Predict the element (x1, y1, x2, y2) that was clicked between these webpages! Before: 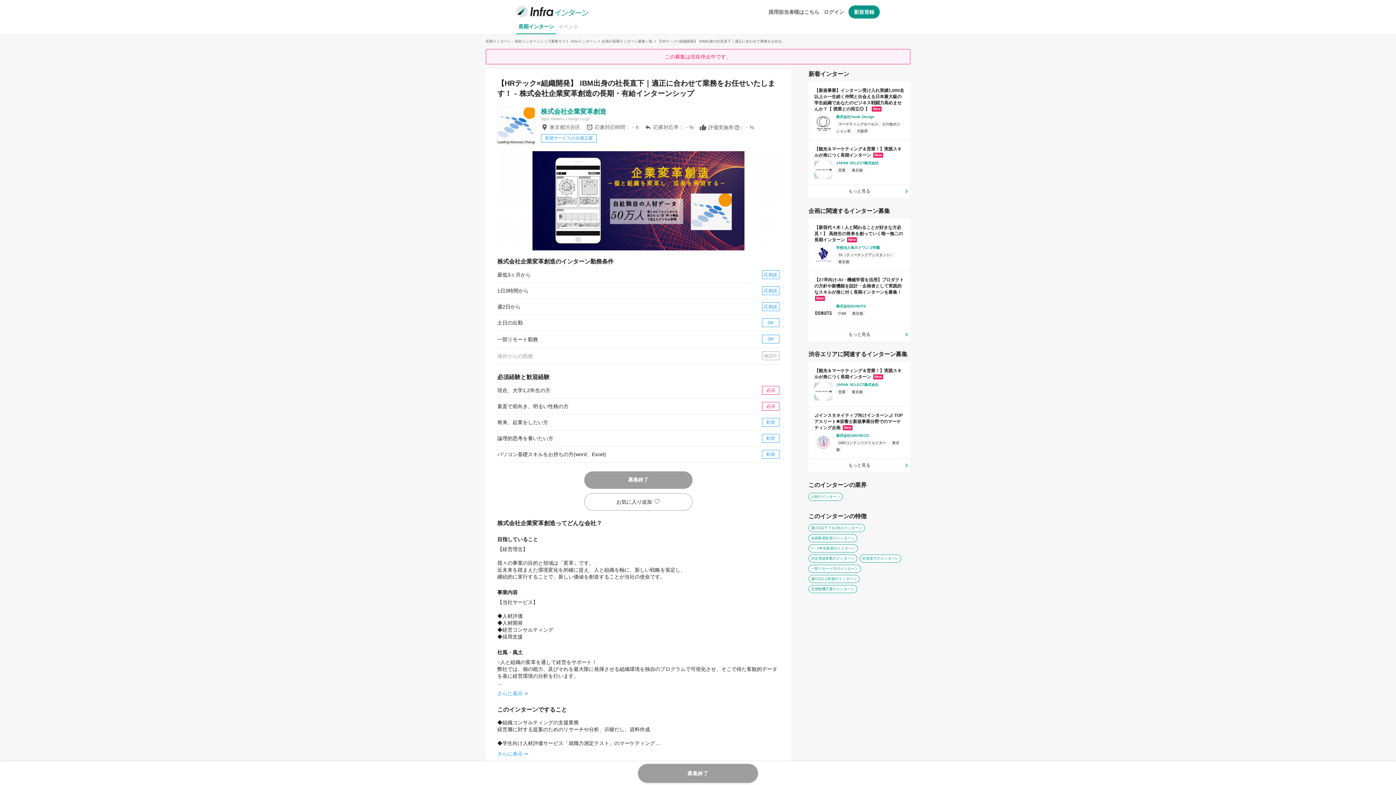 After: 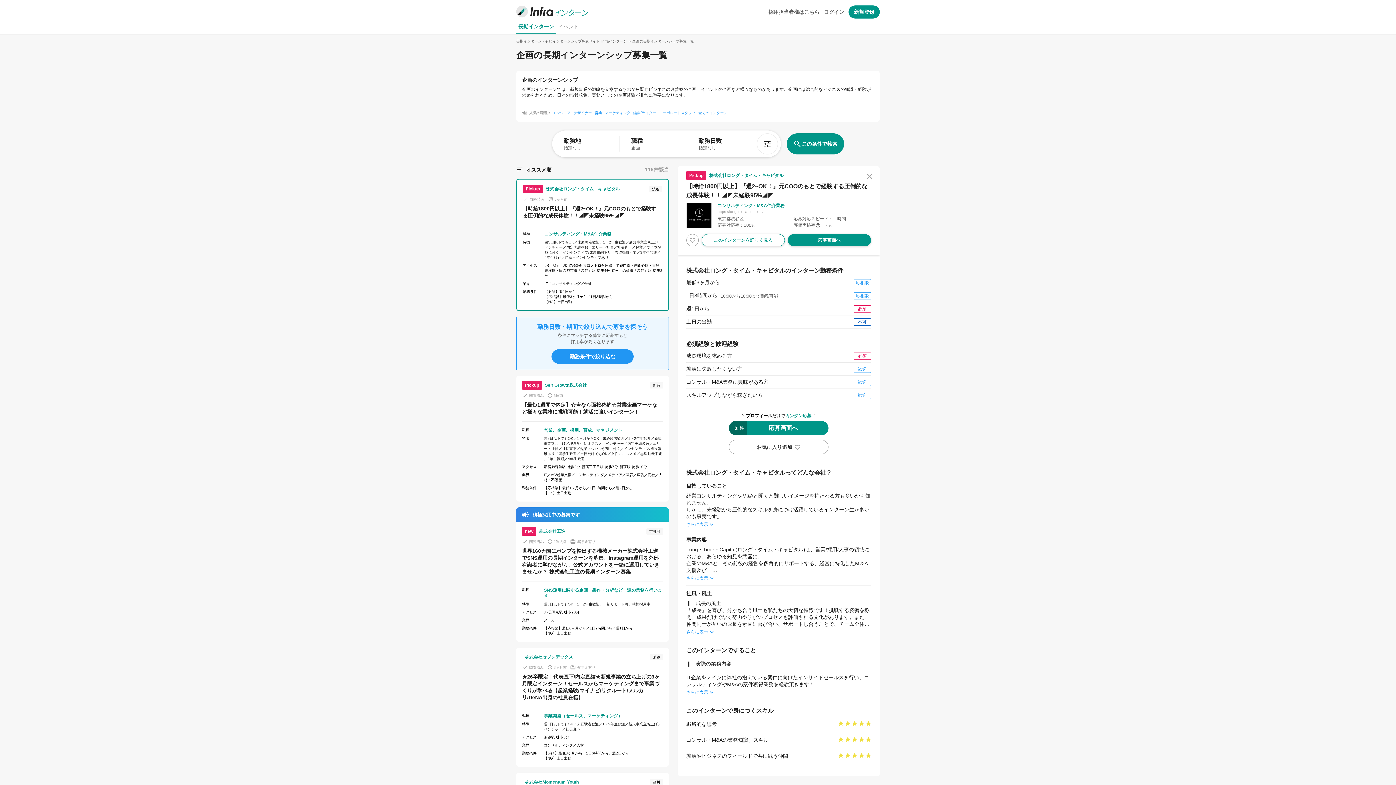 Action: bbox: (848, 332, 870, 337) label: もっと見る
keyboard_arrow_right